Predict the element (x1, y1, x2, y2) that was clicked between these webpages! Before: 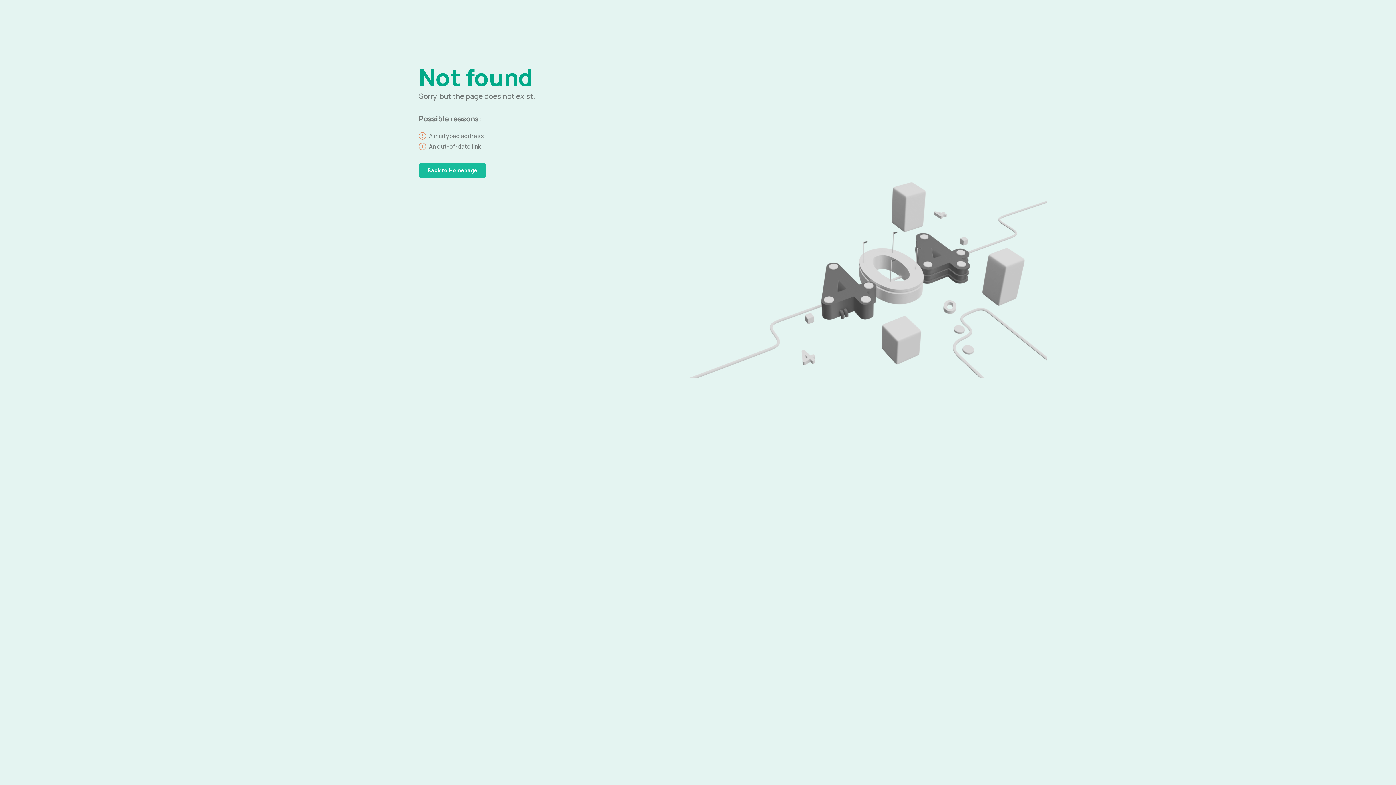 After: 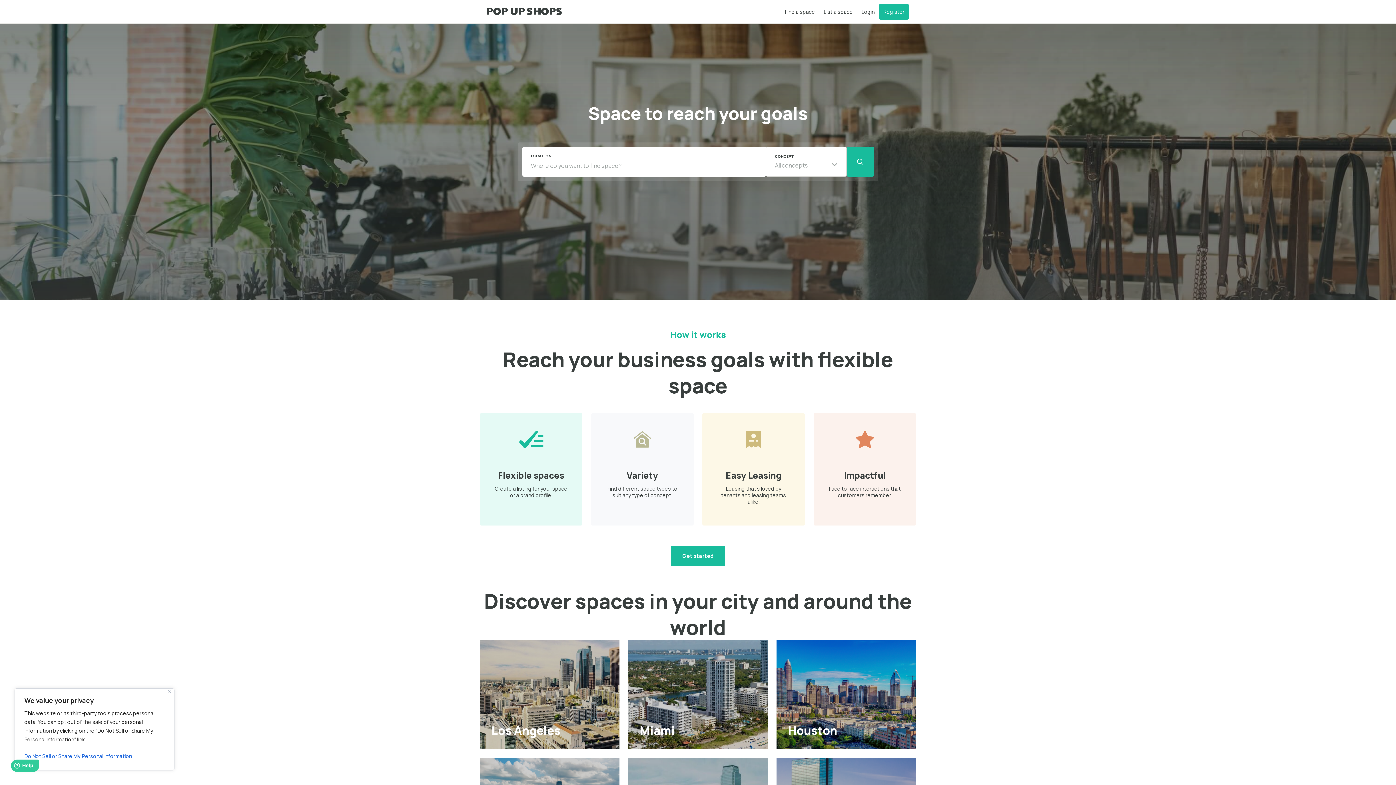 Action: label: Back to Homepage bbox: (418, 163, 486, 177)